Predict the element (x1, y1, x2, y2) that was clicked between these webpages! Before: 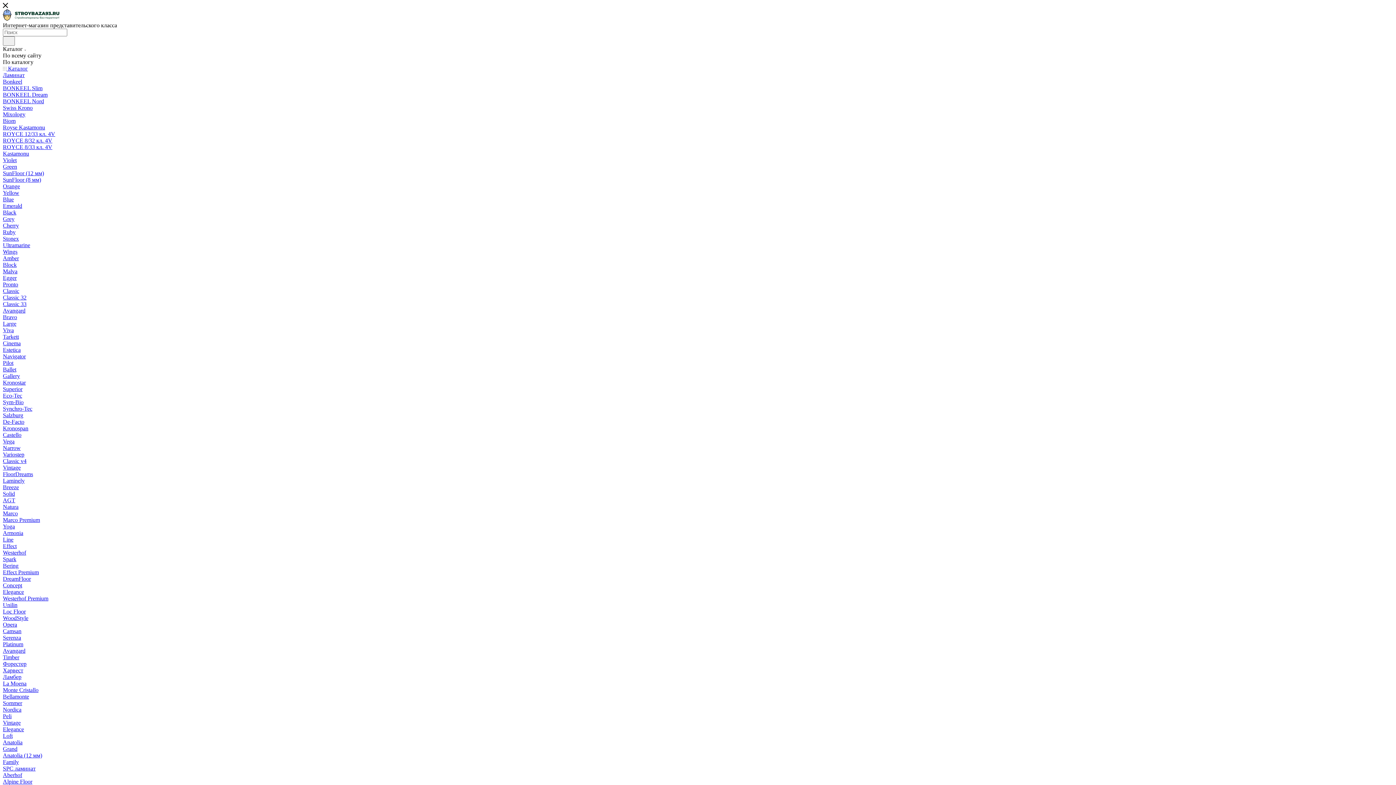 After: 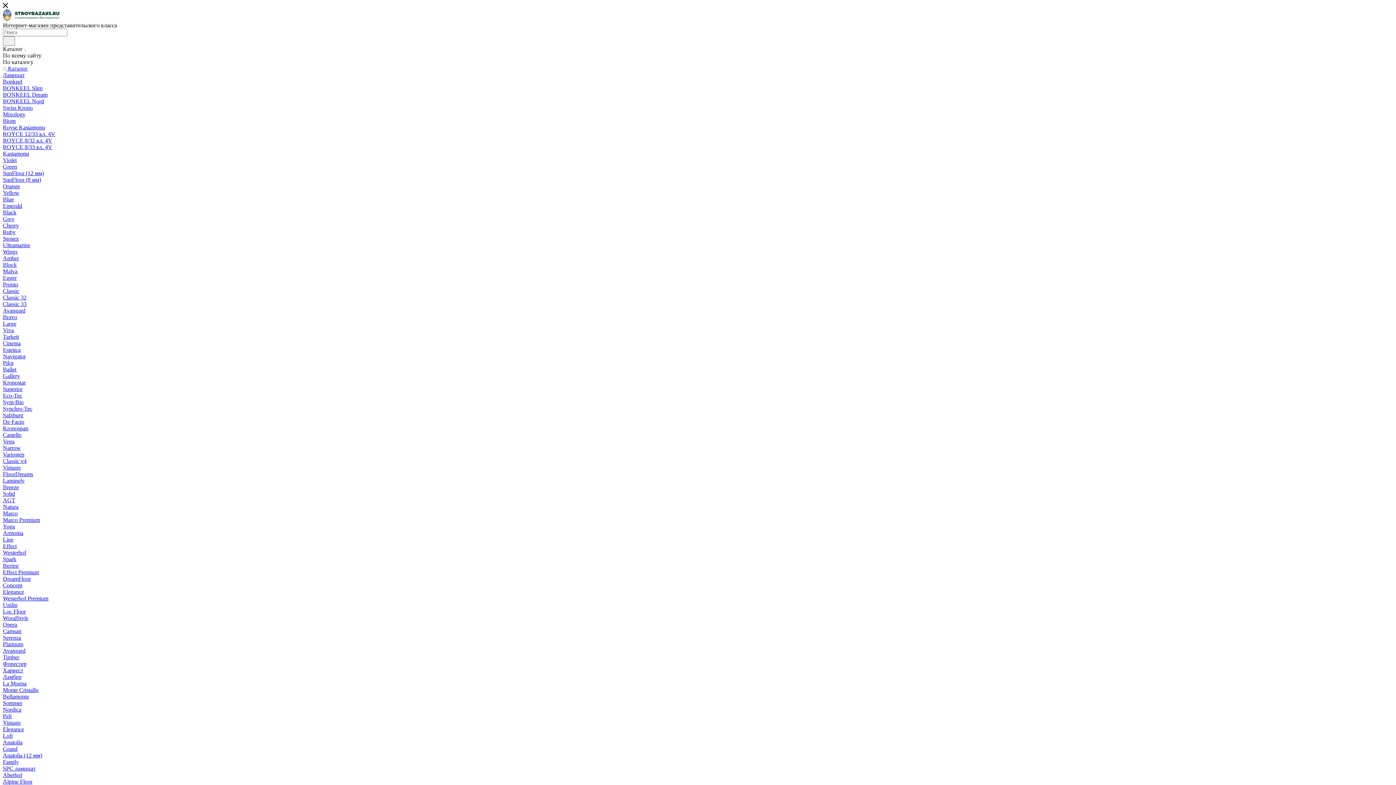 Action: label: BONKEEL Dream bbox: (2, 91, 47, 97)